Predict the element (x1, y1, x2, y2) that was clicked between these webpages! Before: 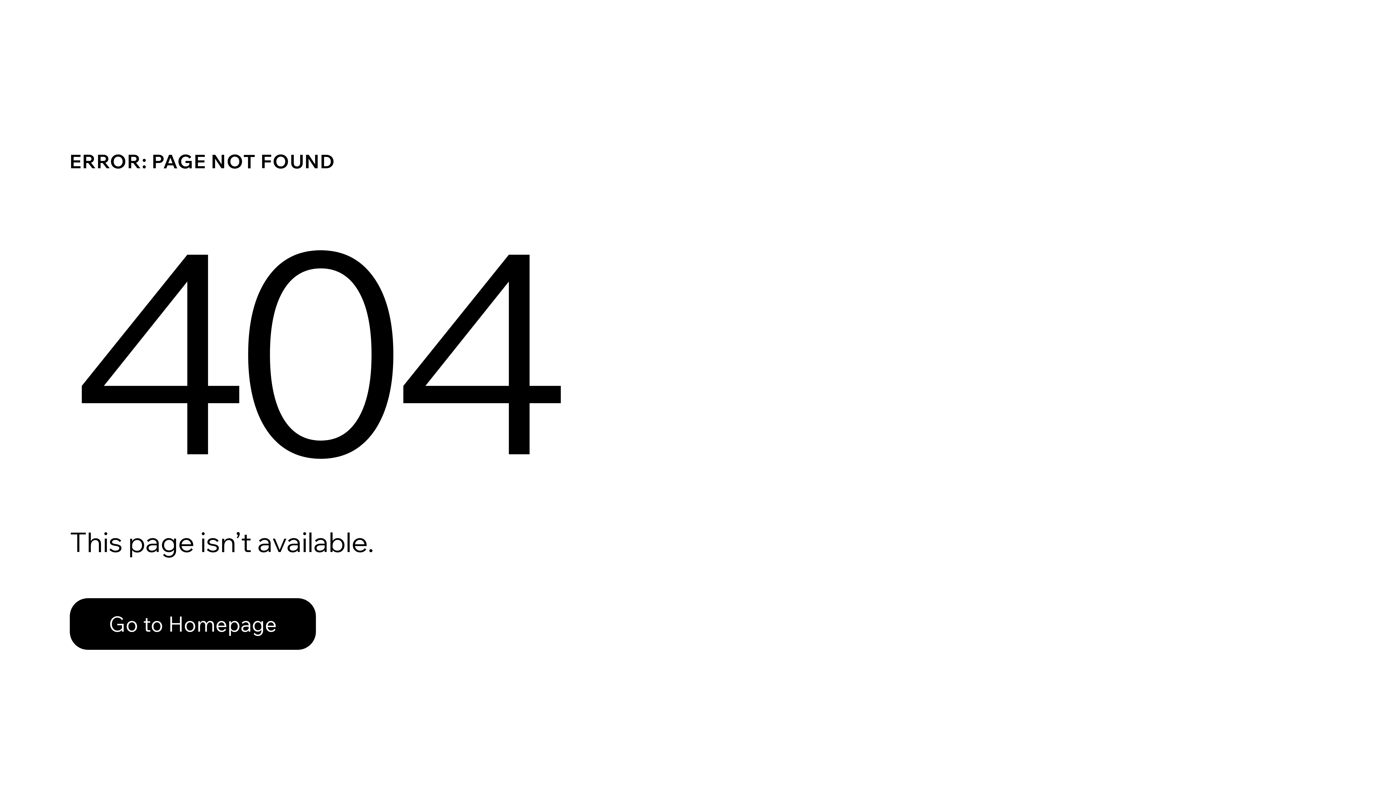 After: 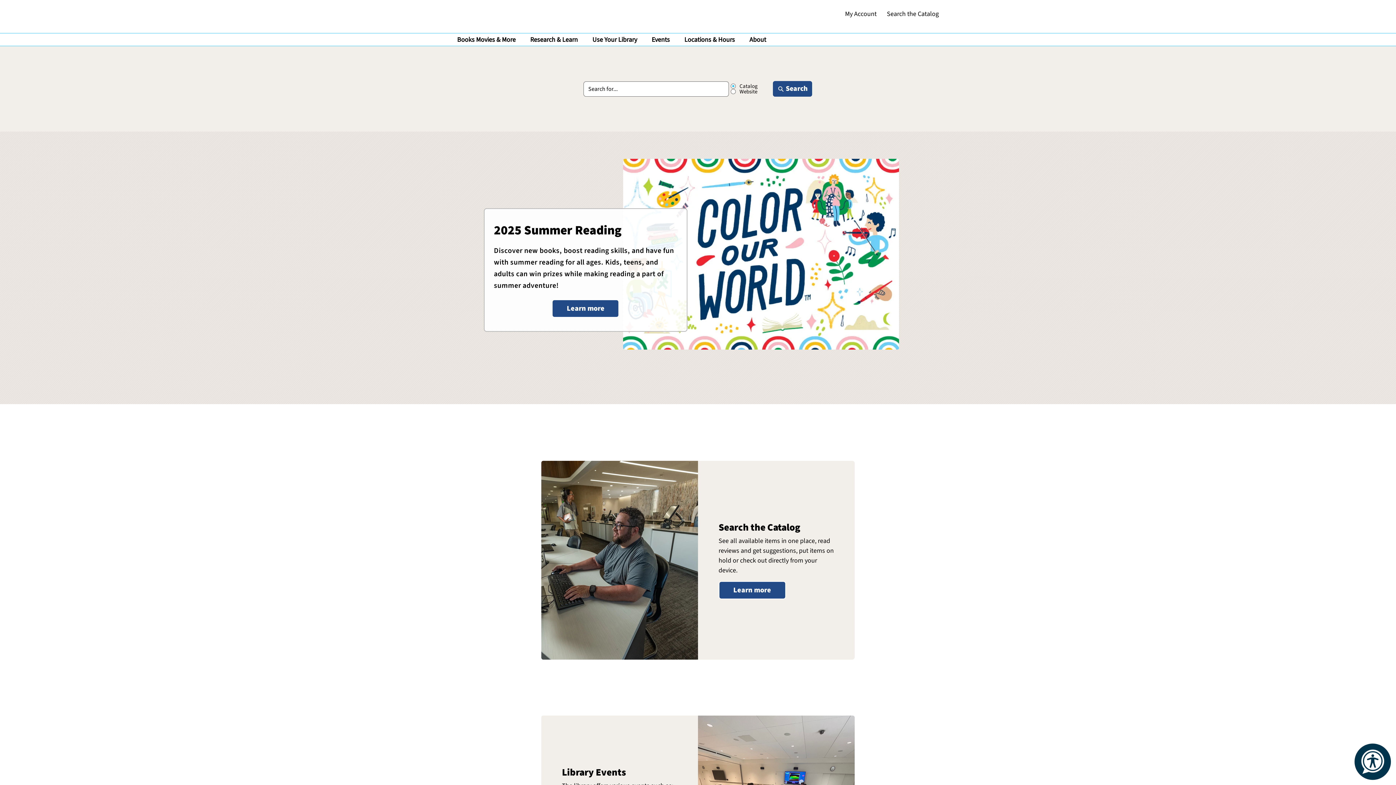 Action: label: Go to Homepage bbox: (69, 598, 316, 650)